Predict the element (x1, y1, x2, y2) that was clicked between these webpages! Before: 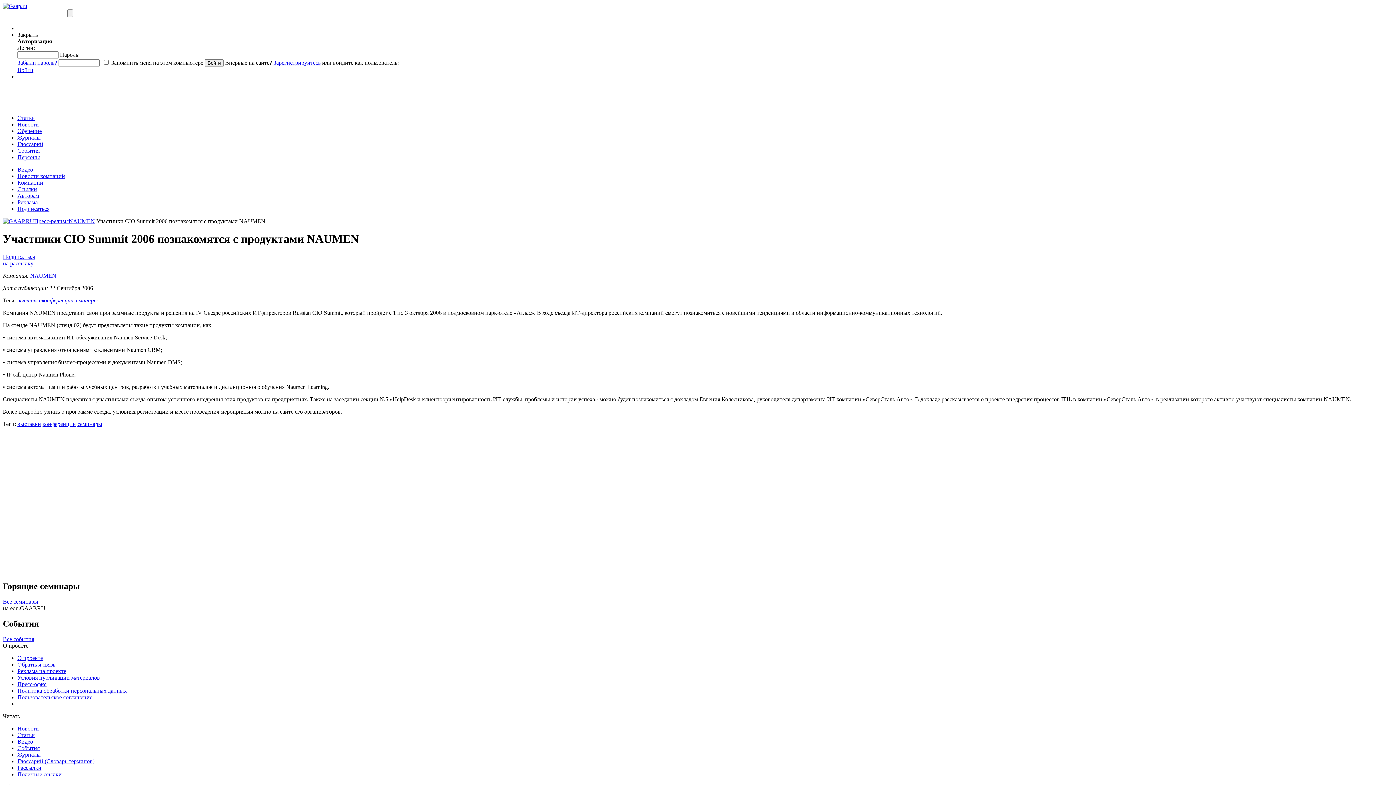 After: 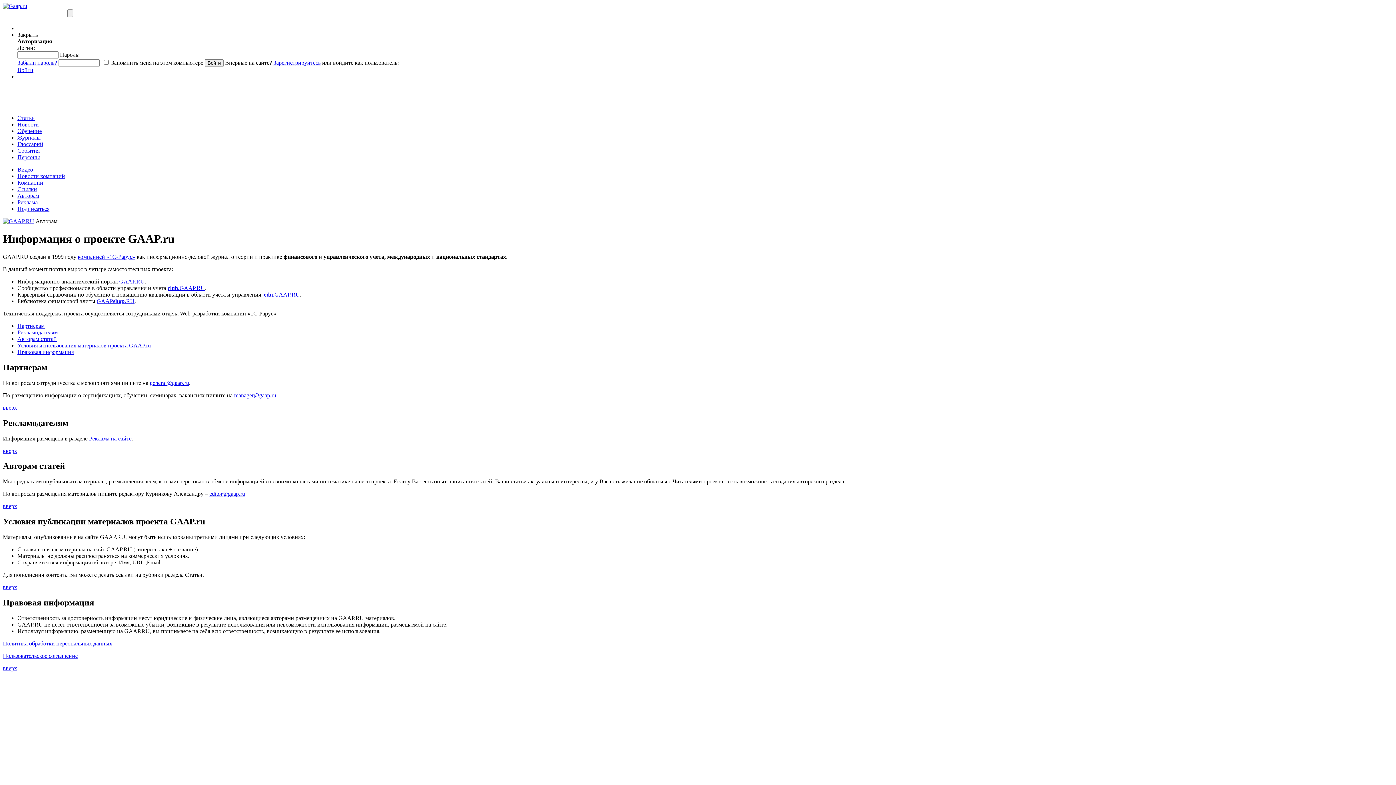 Action: bbox: (17, 655, 42, 661) label: О проекте